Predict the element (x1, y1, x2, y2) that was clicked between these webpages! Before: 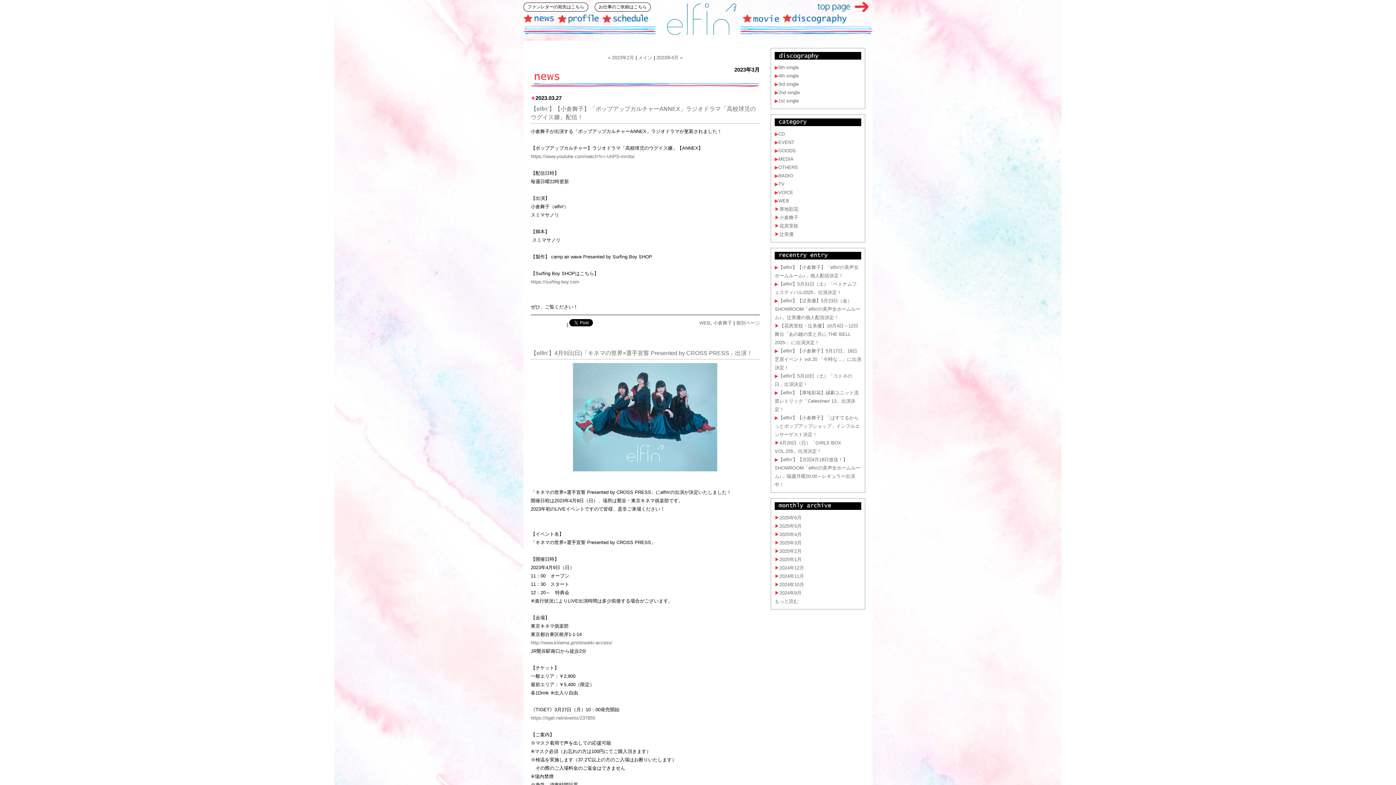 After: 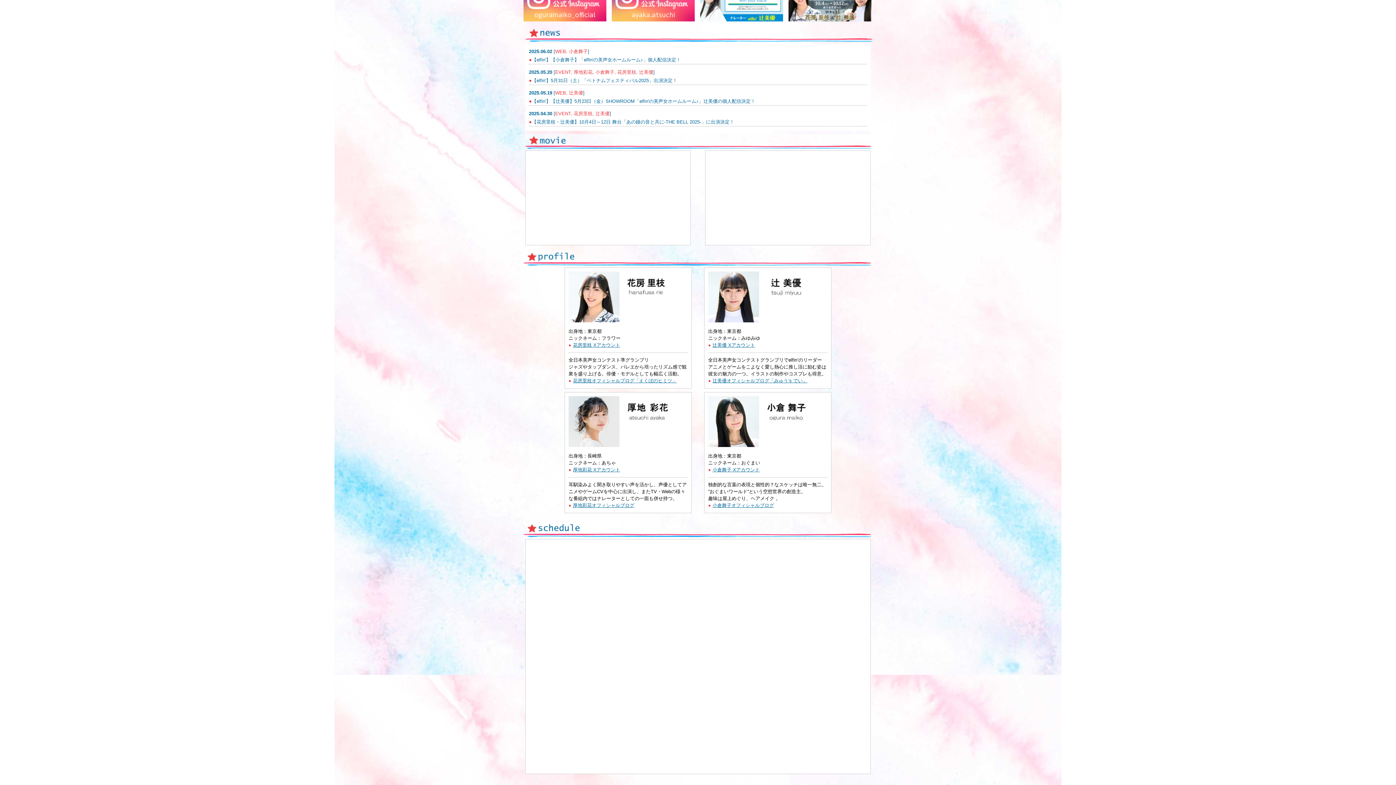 Action: bbox: (523, 18, 554, 23)